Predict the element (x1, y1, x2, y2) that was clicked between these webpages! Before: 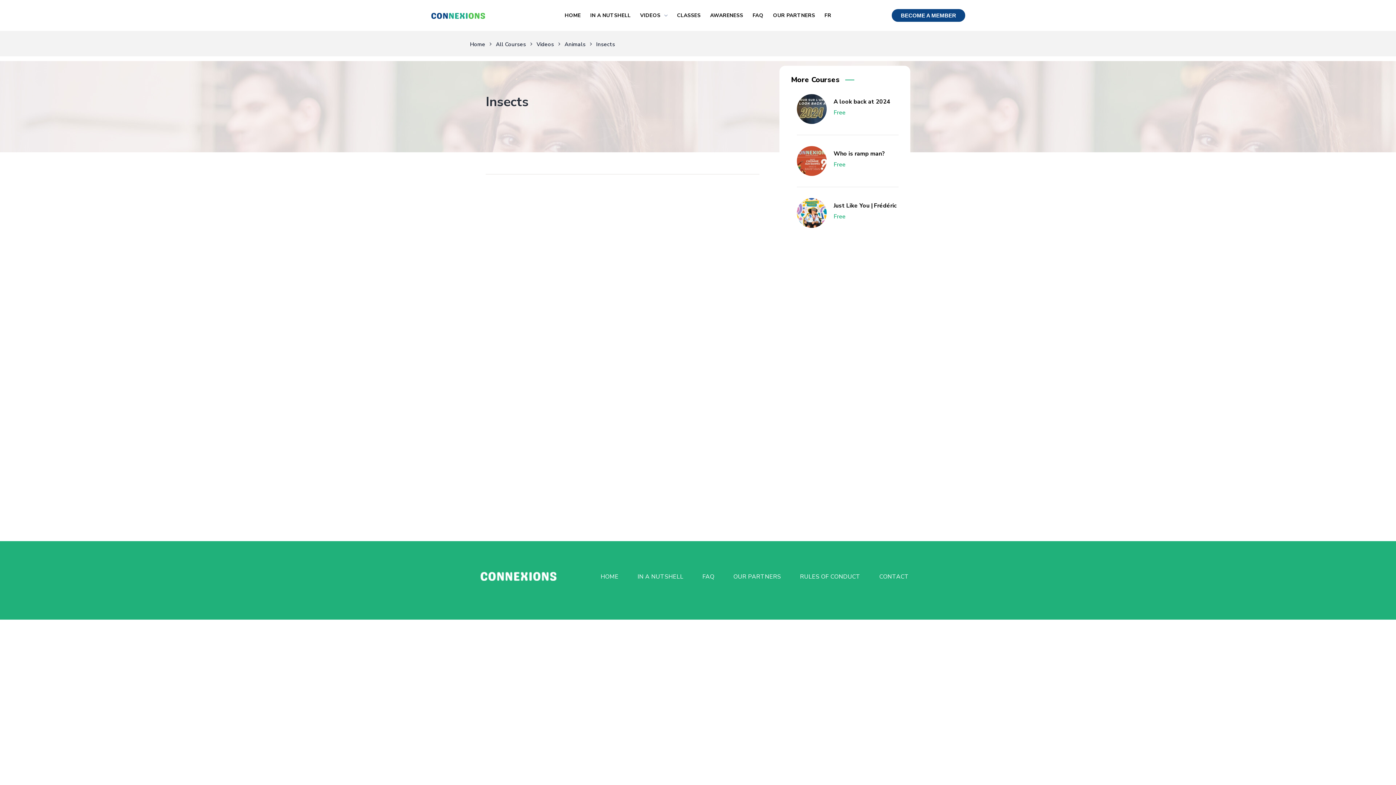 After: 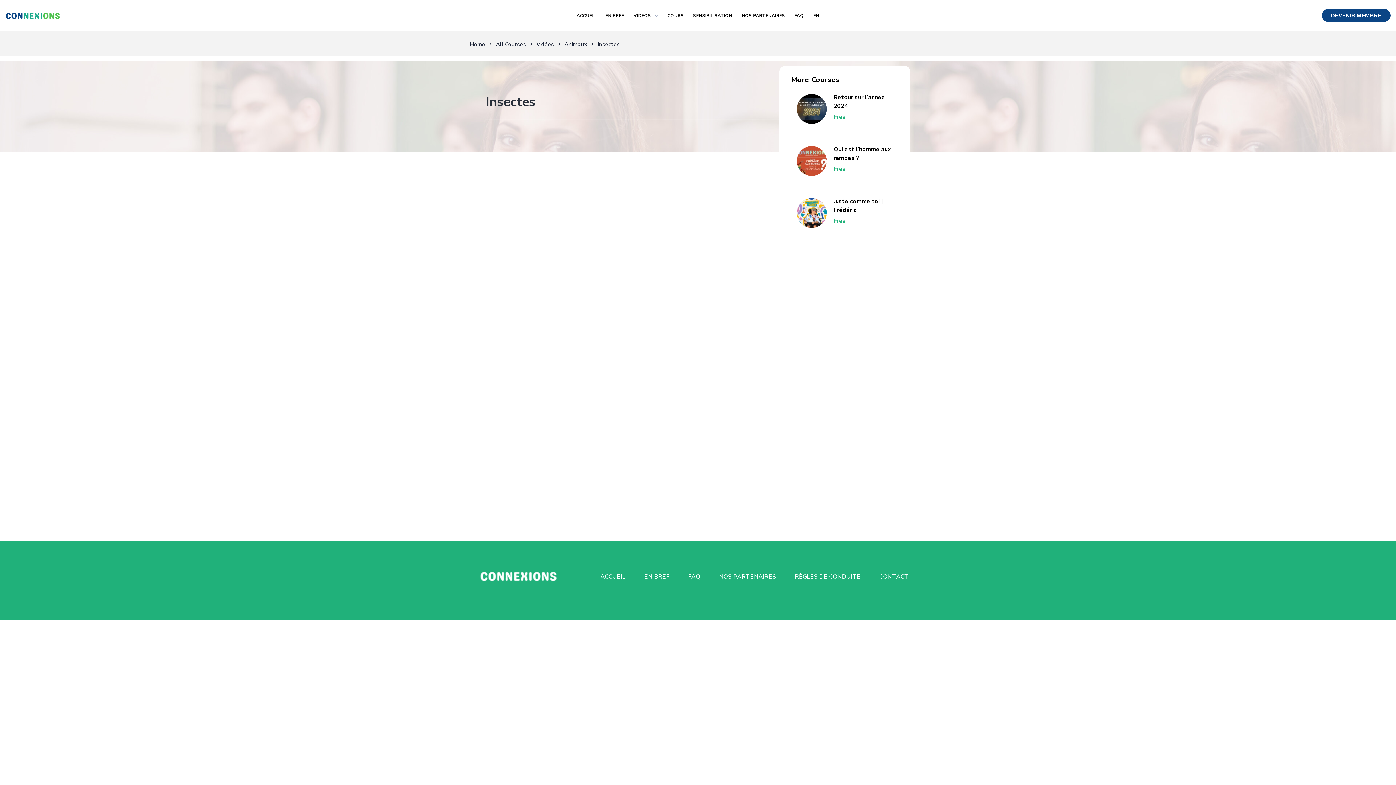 Action: label: FR bbox: (820, 0, 836, 30)